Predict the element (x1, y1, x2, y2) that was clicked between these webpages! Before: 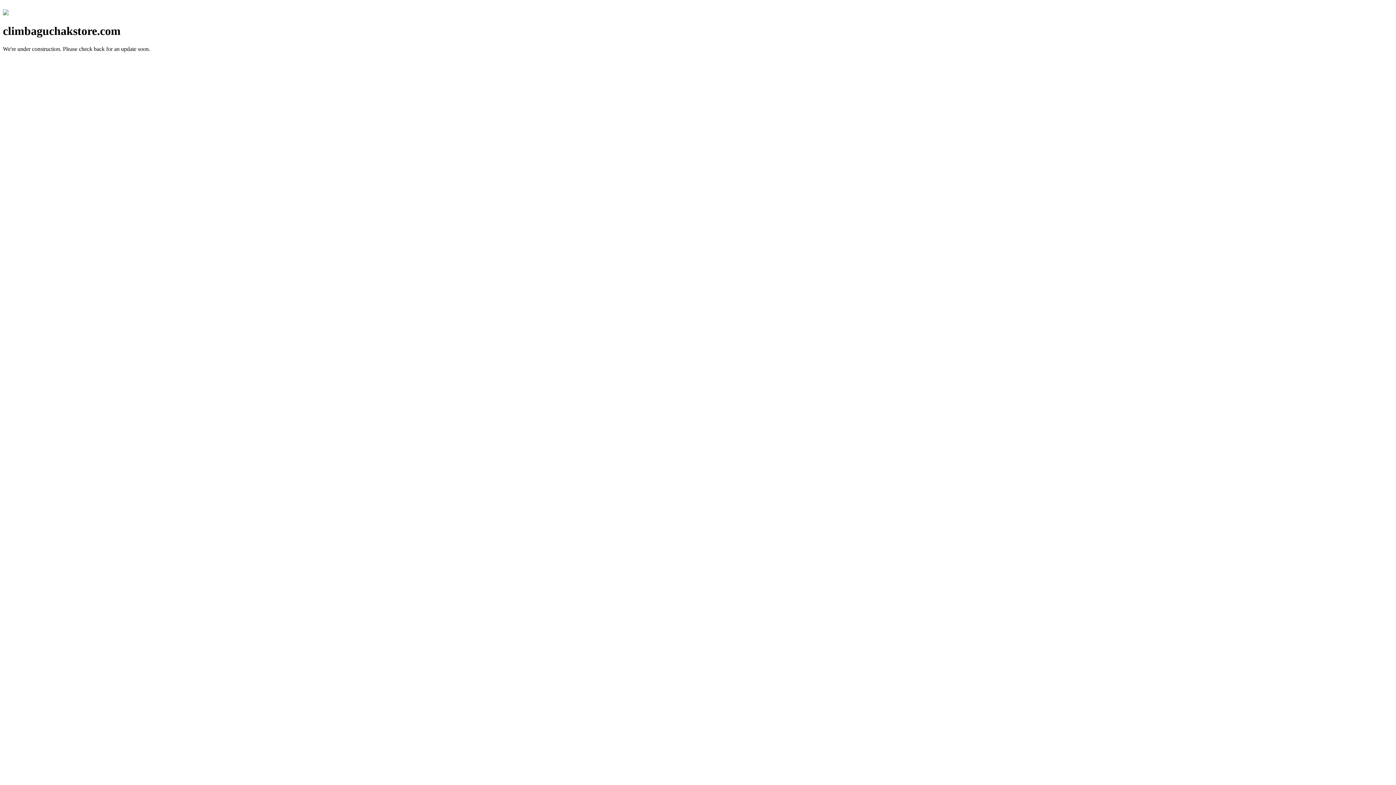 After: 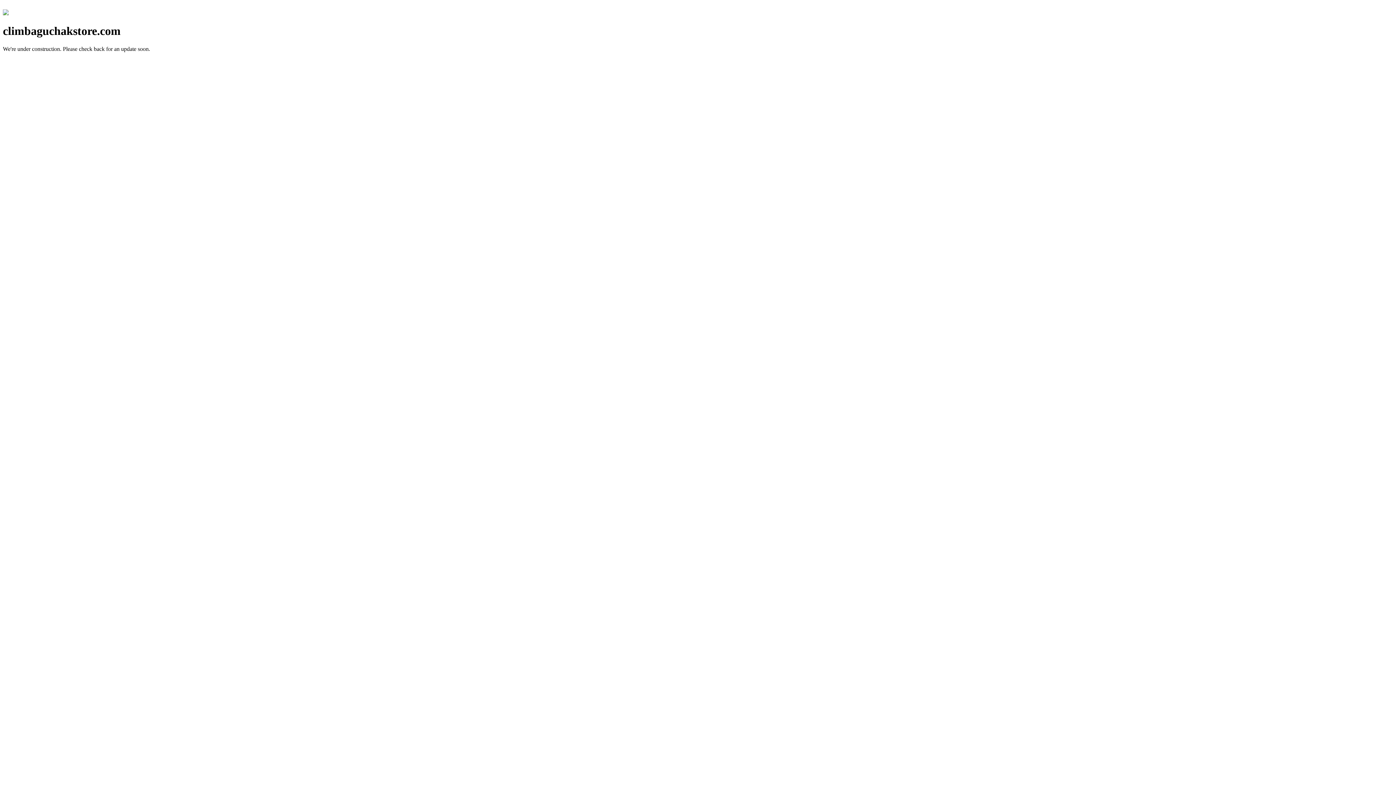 Action: bbox: (2, 10, 8, 16)